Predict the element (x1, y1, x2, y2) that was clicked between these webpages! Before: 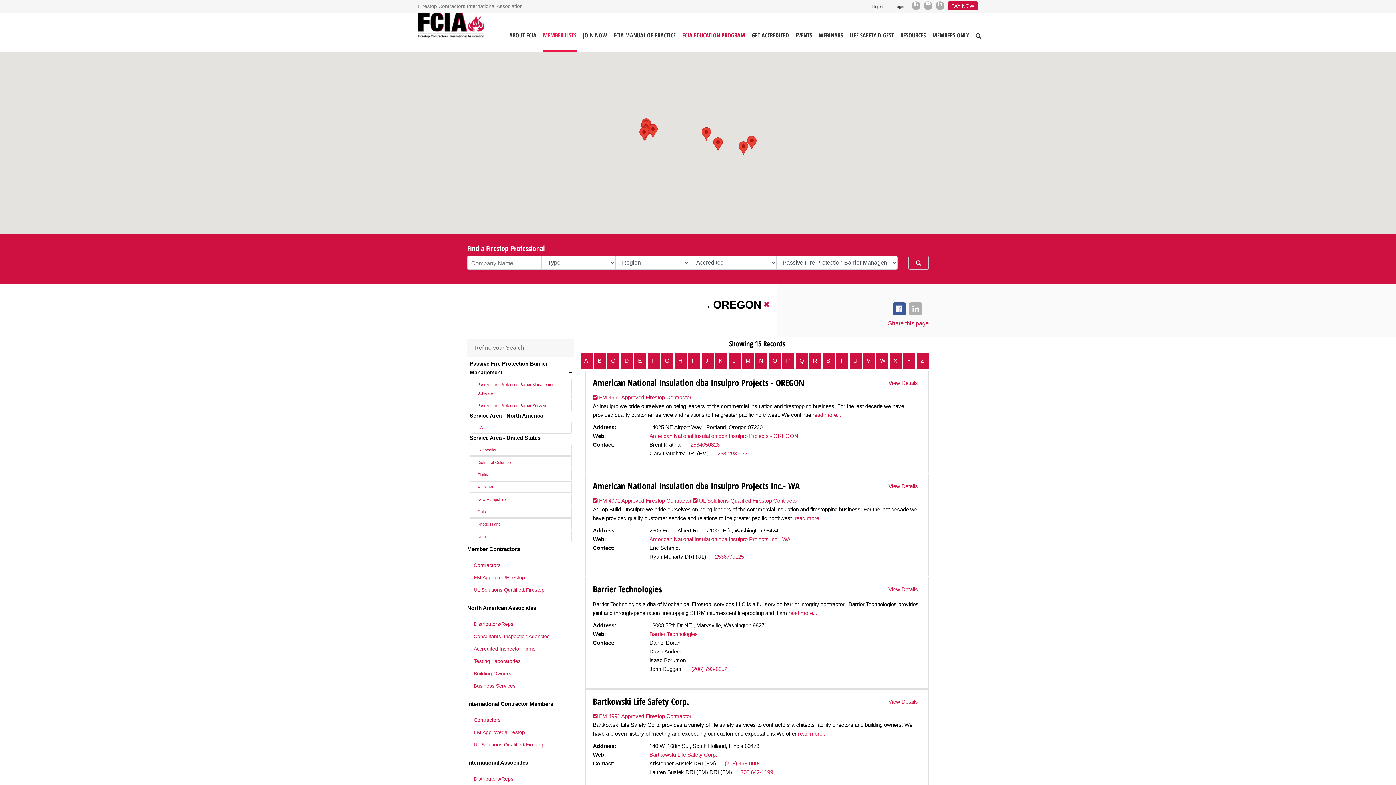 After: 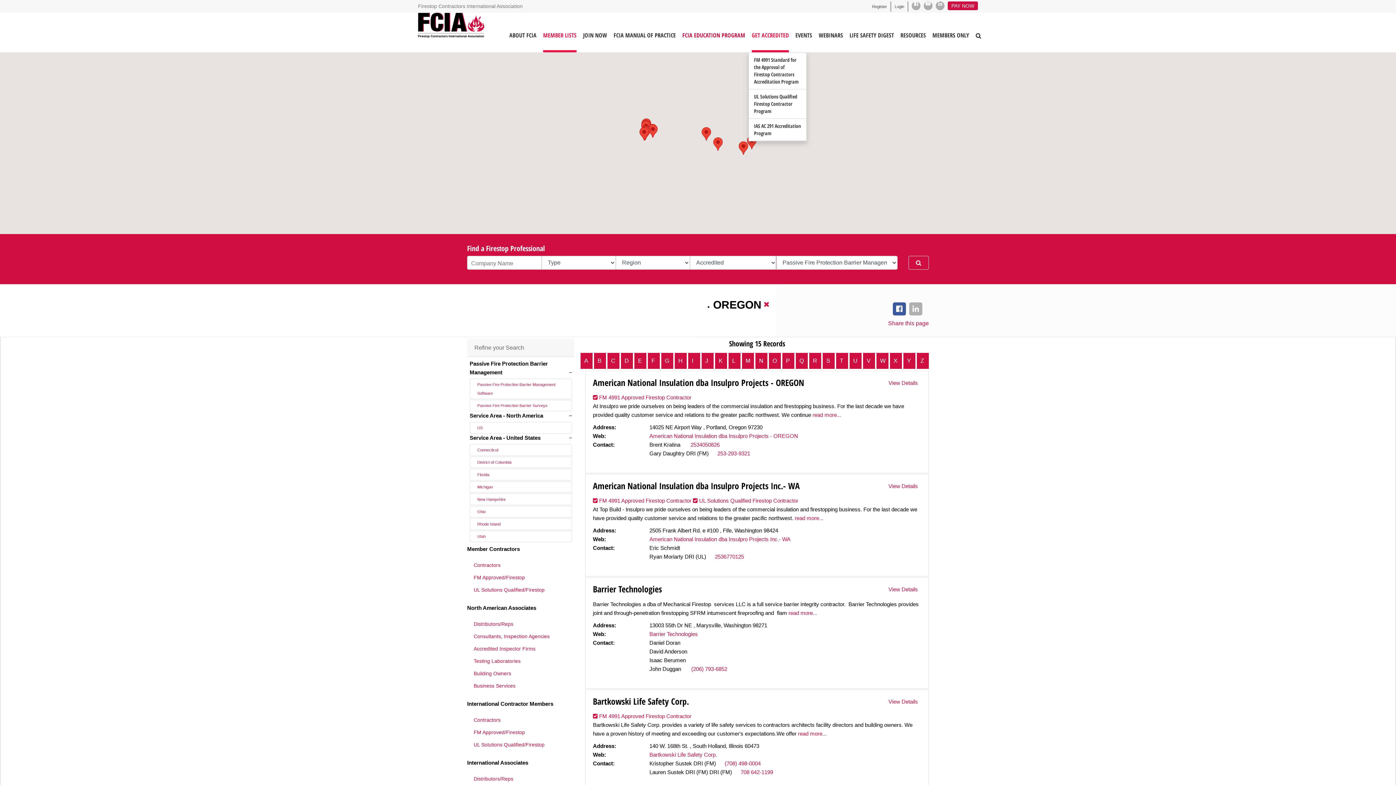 Action: bbox: (752, 21, 789, 52) label: GET ACCREDITED